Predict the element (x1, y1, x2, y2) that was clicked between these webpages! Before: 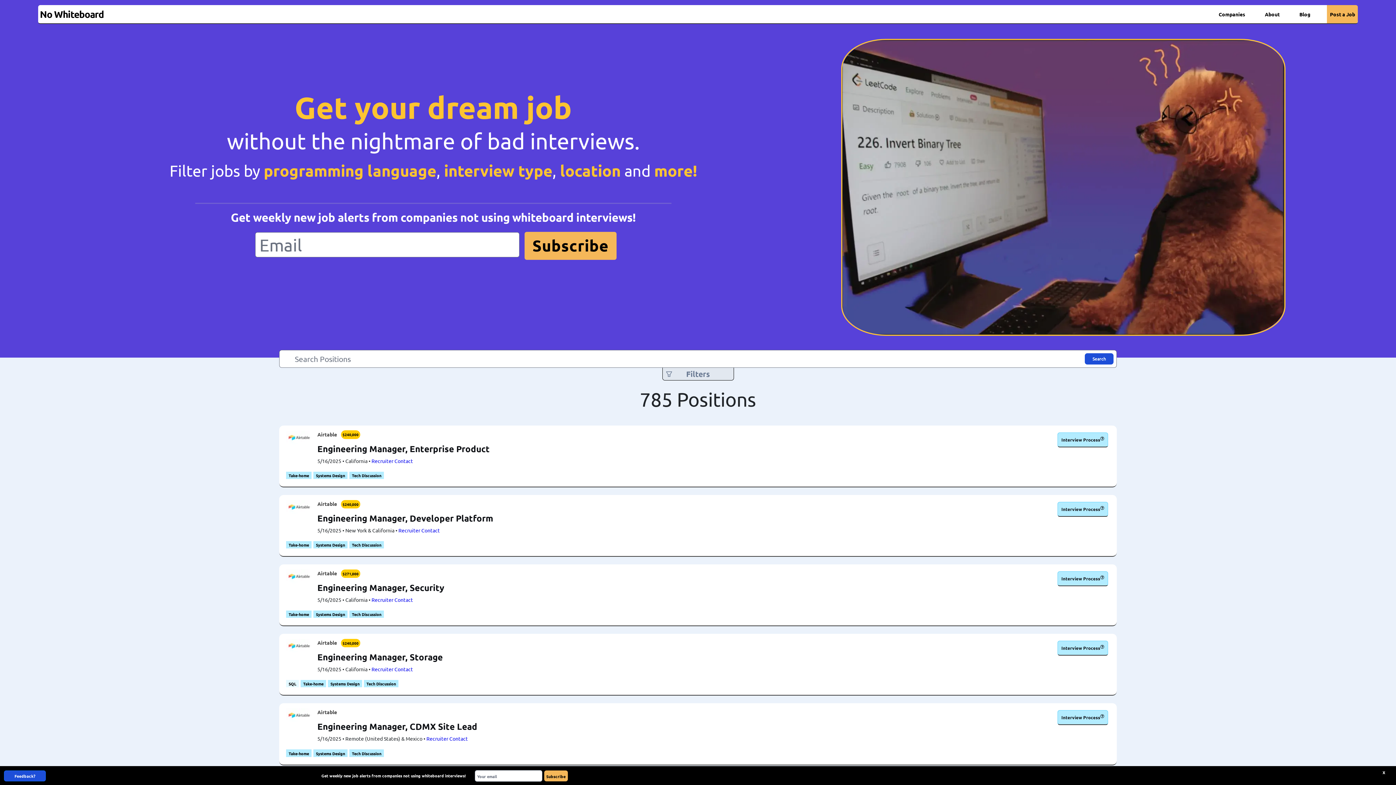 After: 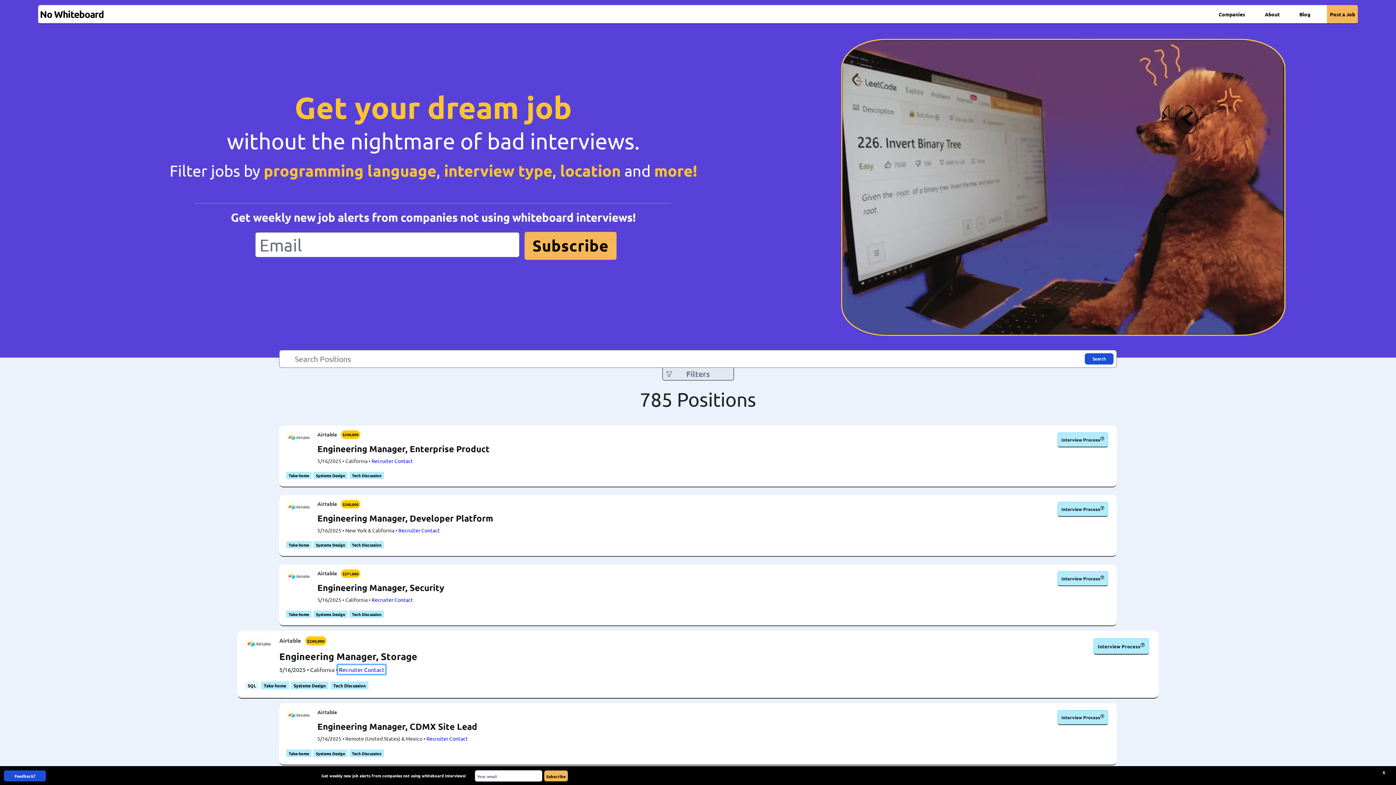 Action: bbox: (371, 666, 413, 672) label: Recruiter Contact